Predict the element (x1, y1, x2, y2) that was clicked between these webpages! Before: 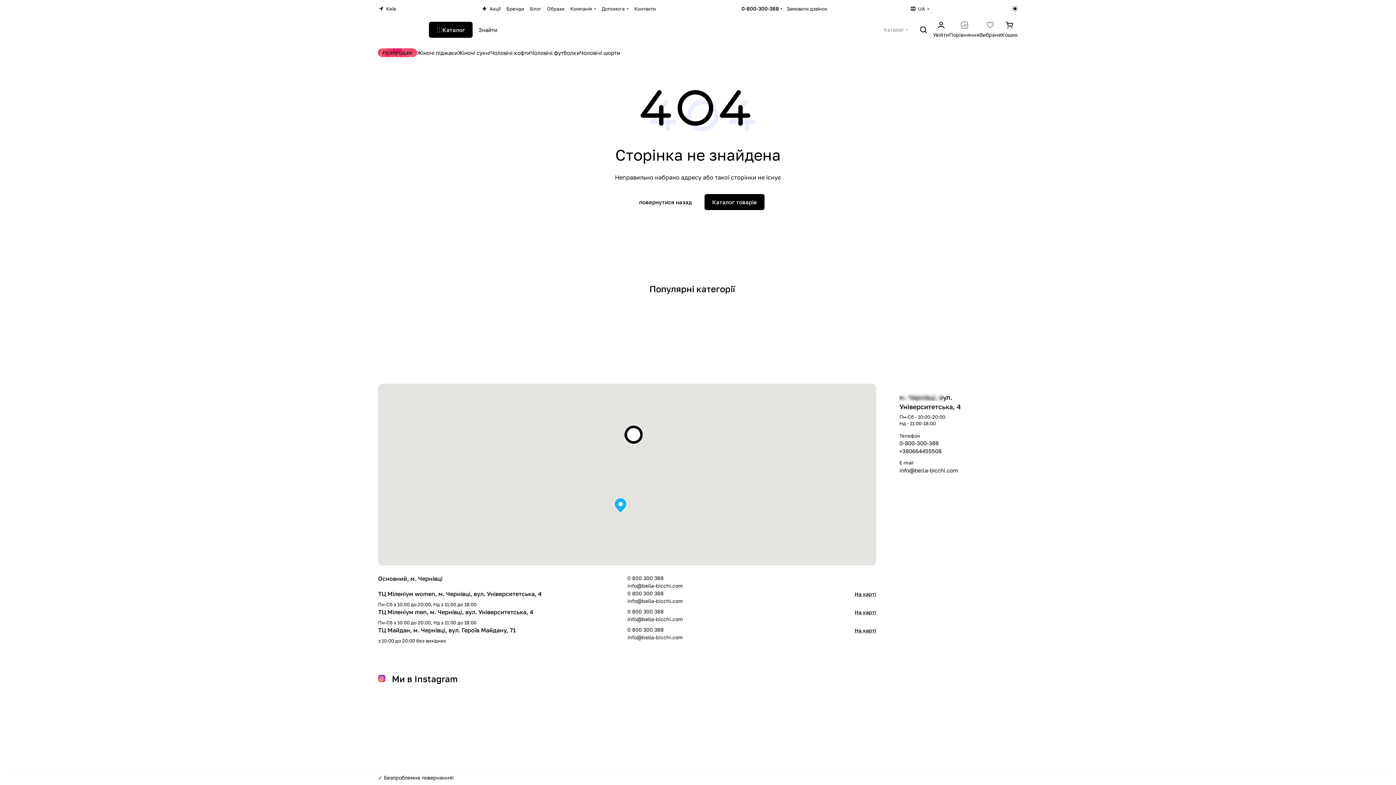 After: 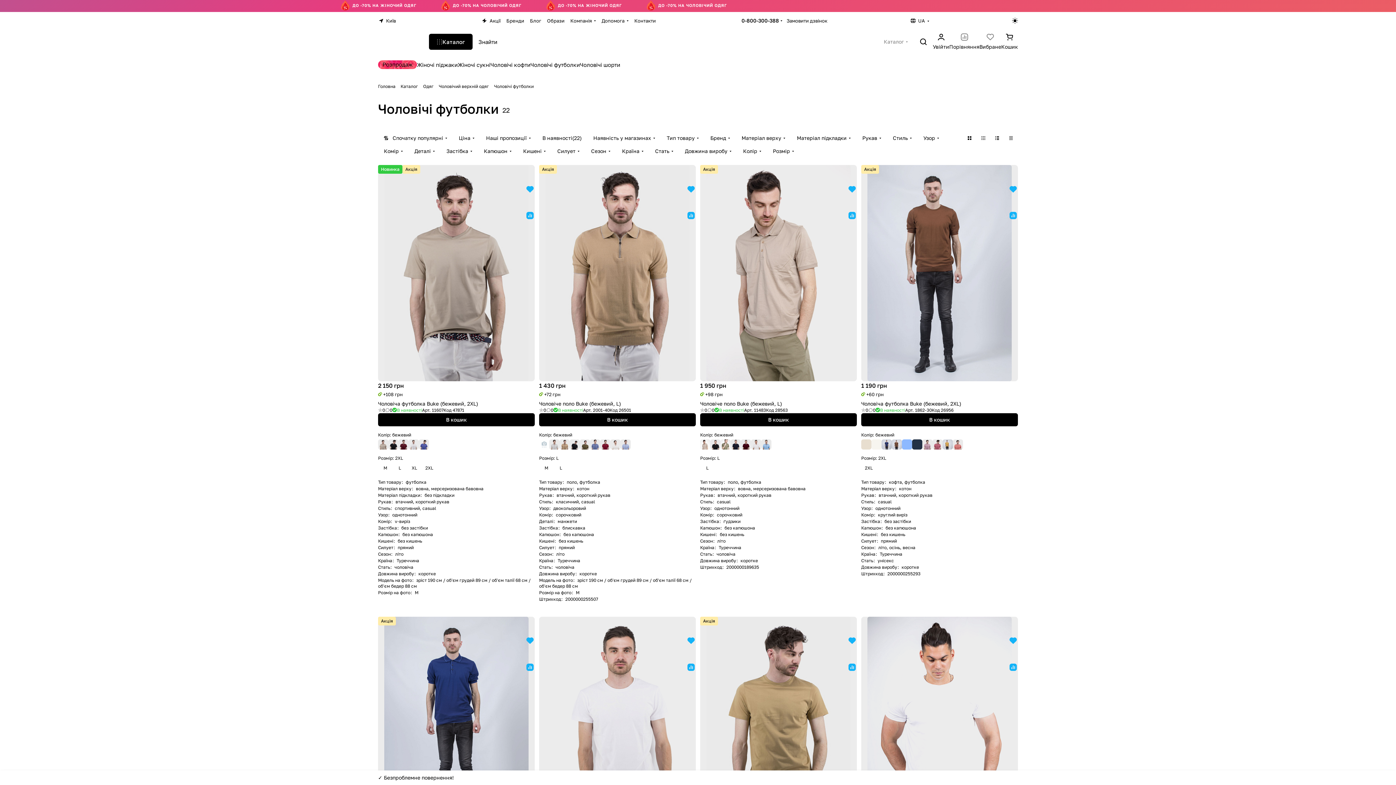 Action: label: Чоловічі футболки bbox: (530, 48, 580, 56)